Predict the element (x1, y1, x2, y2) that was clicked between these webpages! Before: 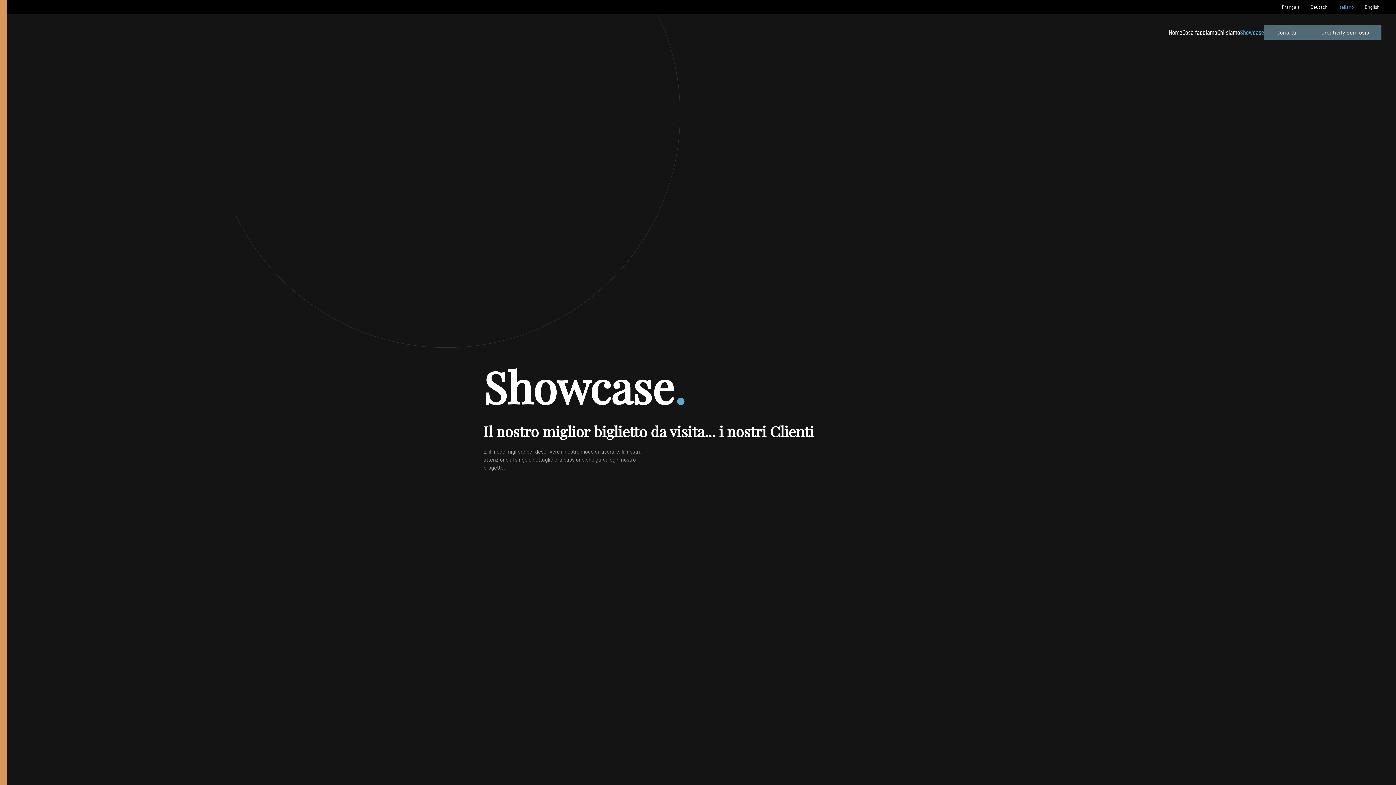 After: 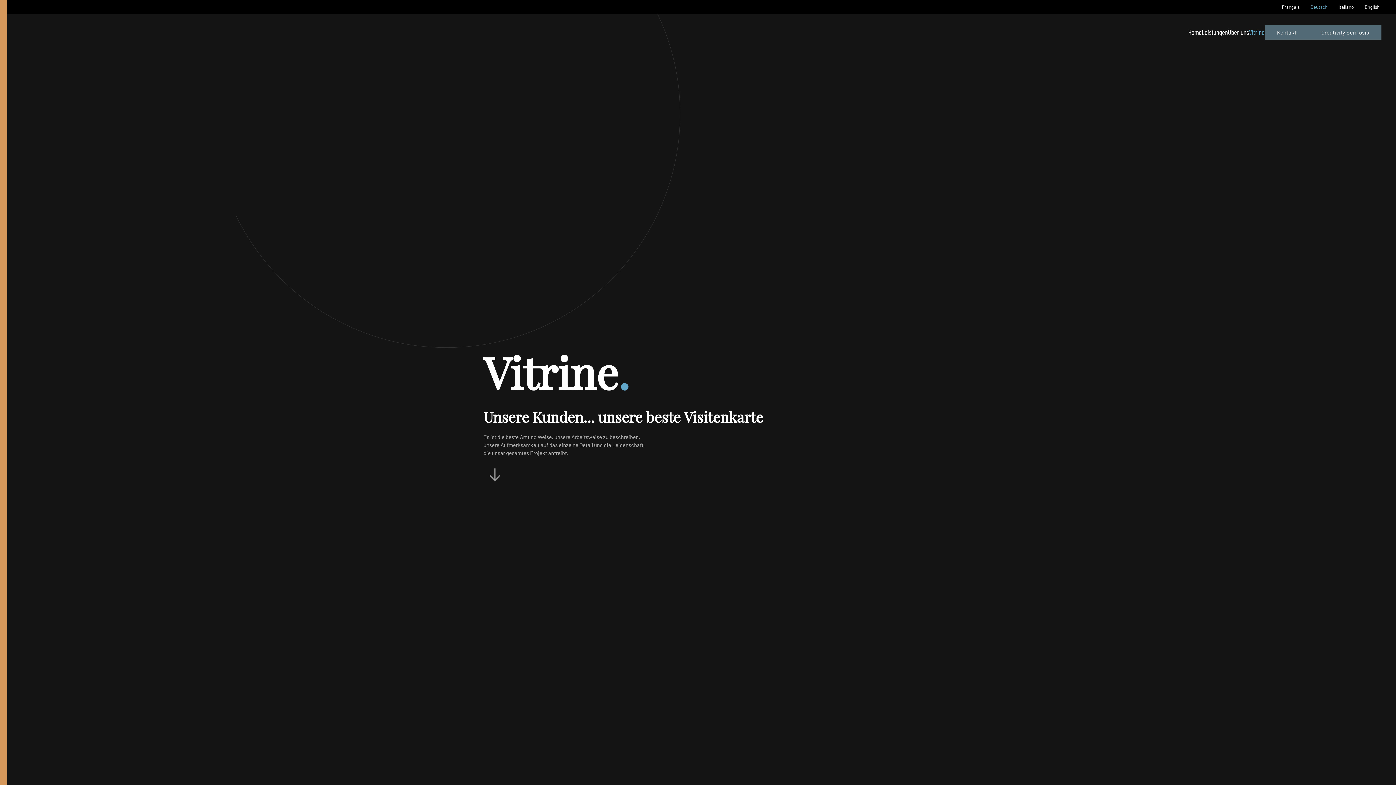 Action: bbox: (1310, 3, 1328, 10) label: Deutsch